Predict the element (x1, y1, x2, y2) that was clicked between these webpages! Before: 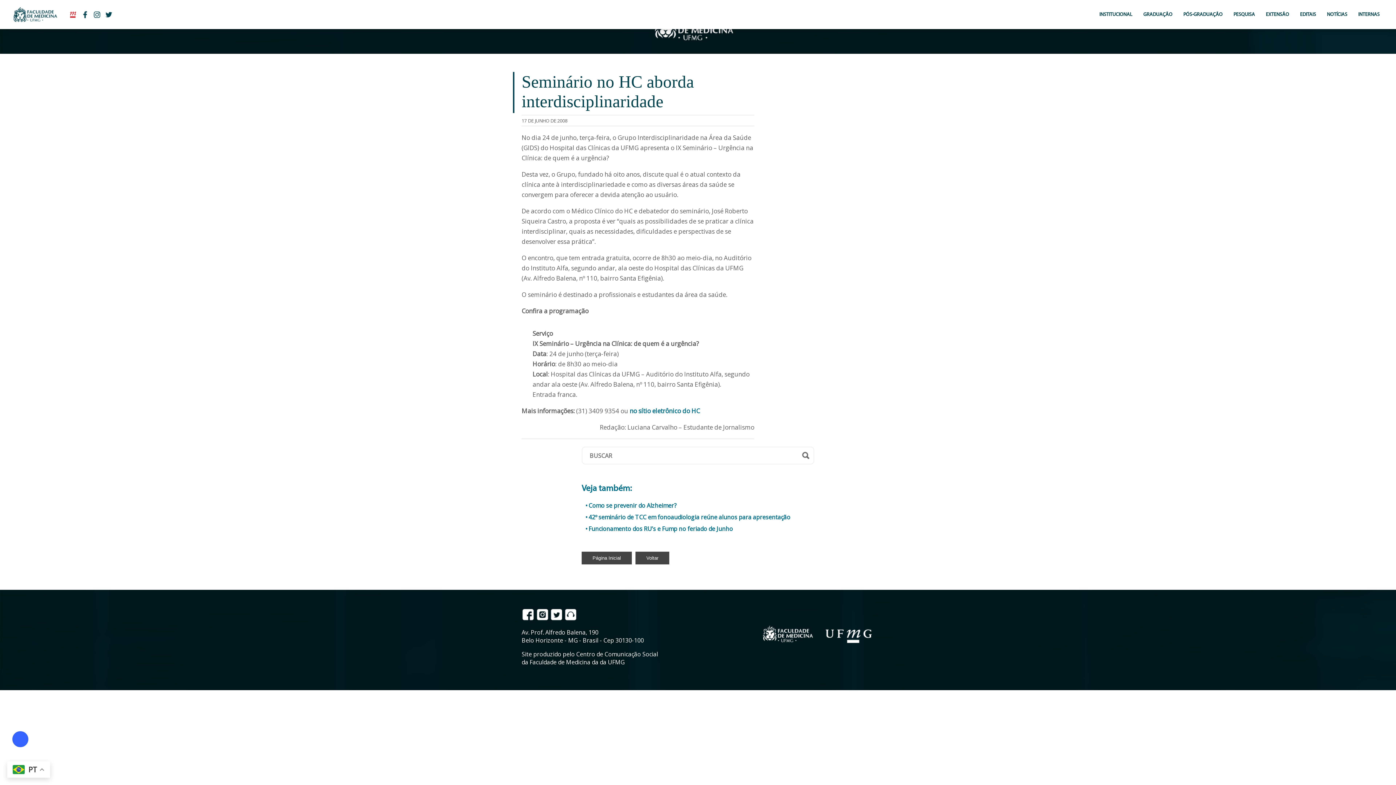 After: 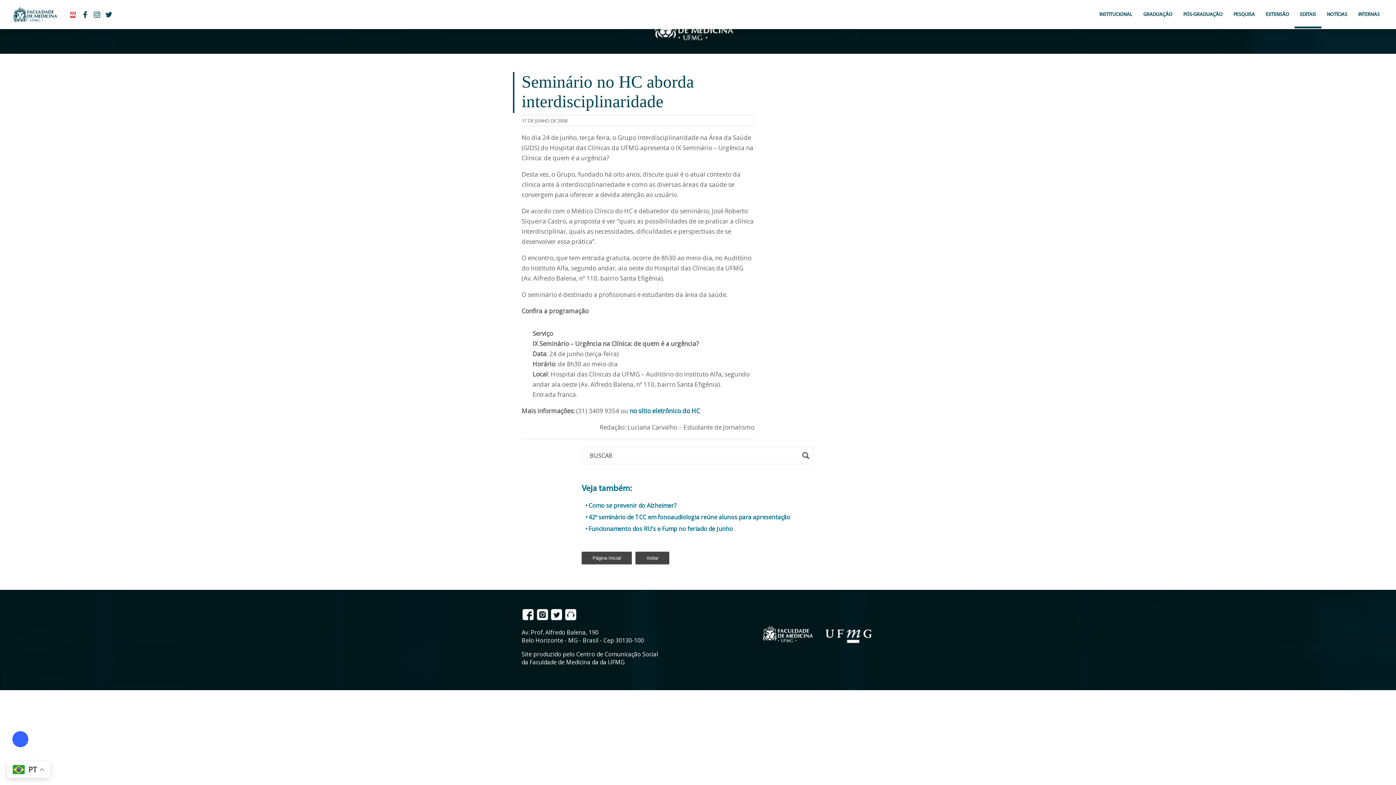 Action: bbox: (1294, 6, 1321, 22) label: EDITAIS